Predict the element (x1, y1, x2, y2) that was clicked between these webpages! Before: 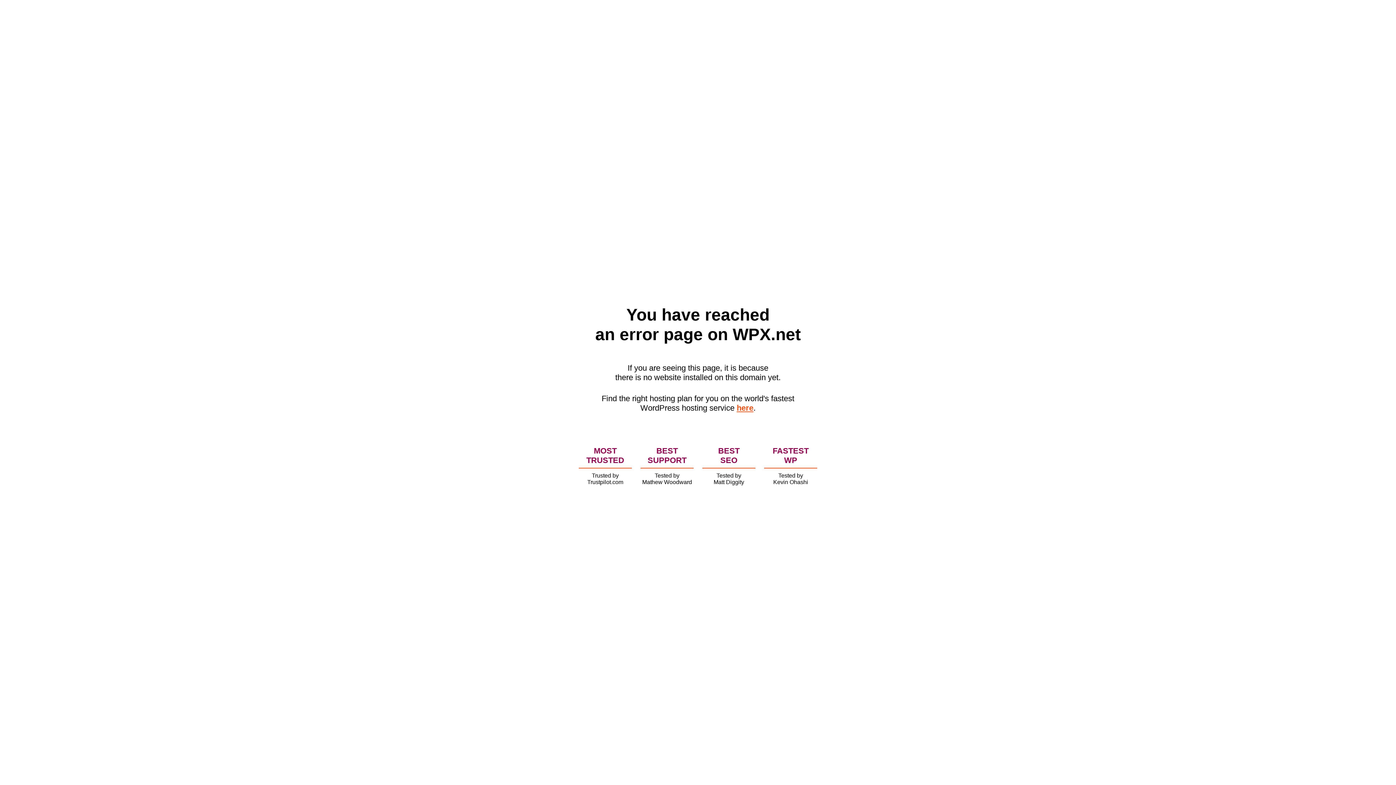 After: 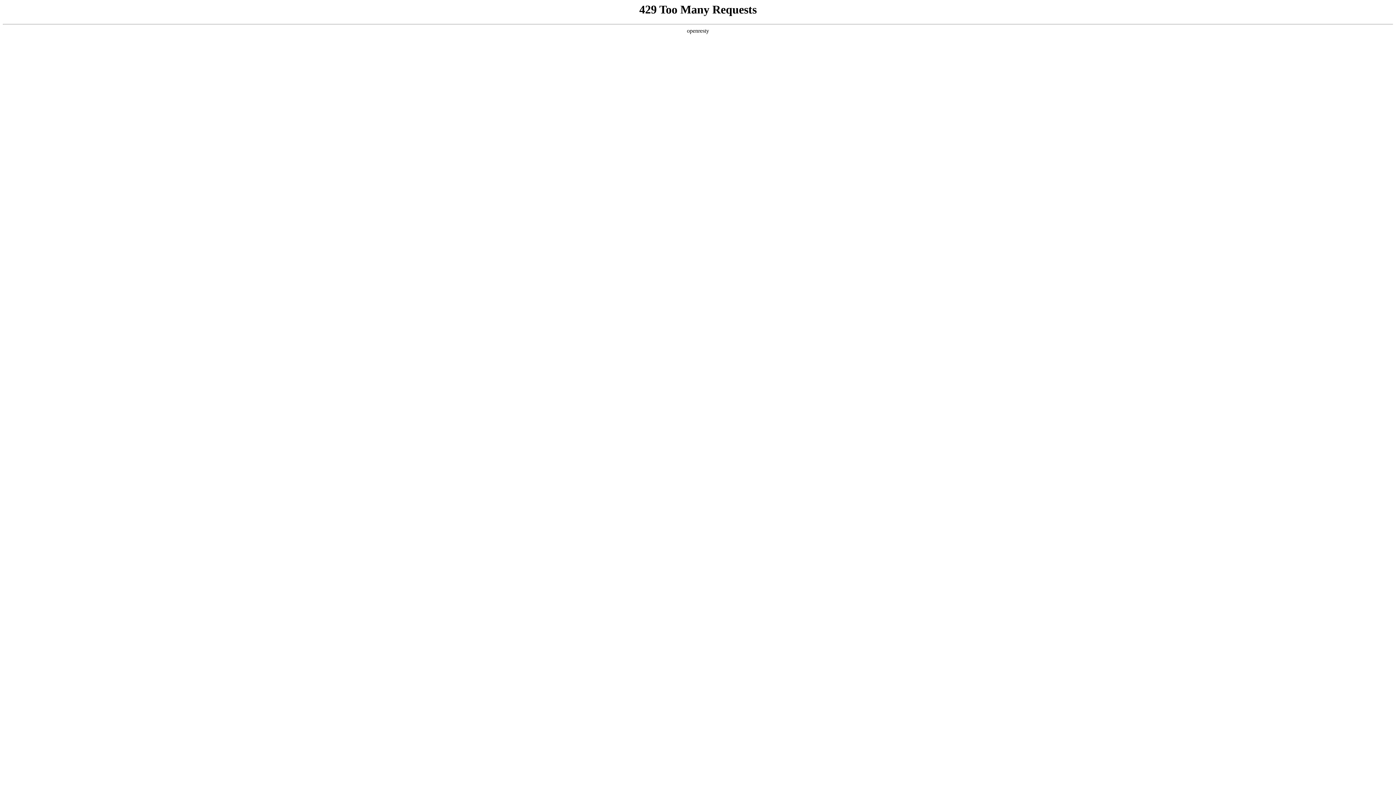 Action: label: here bbox: (736, 403, 753, 412)